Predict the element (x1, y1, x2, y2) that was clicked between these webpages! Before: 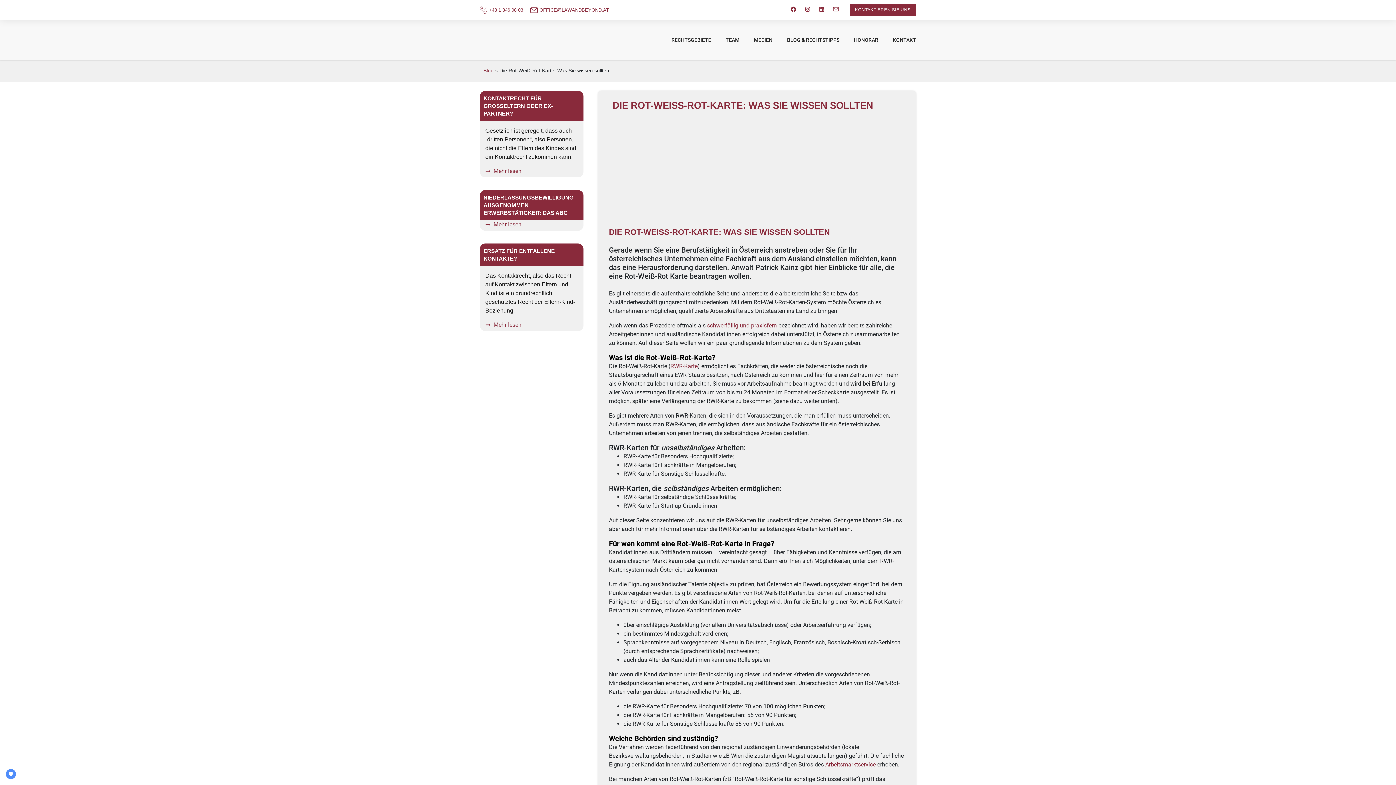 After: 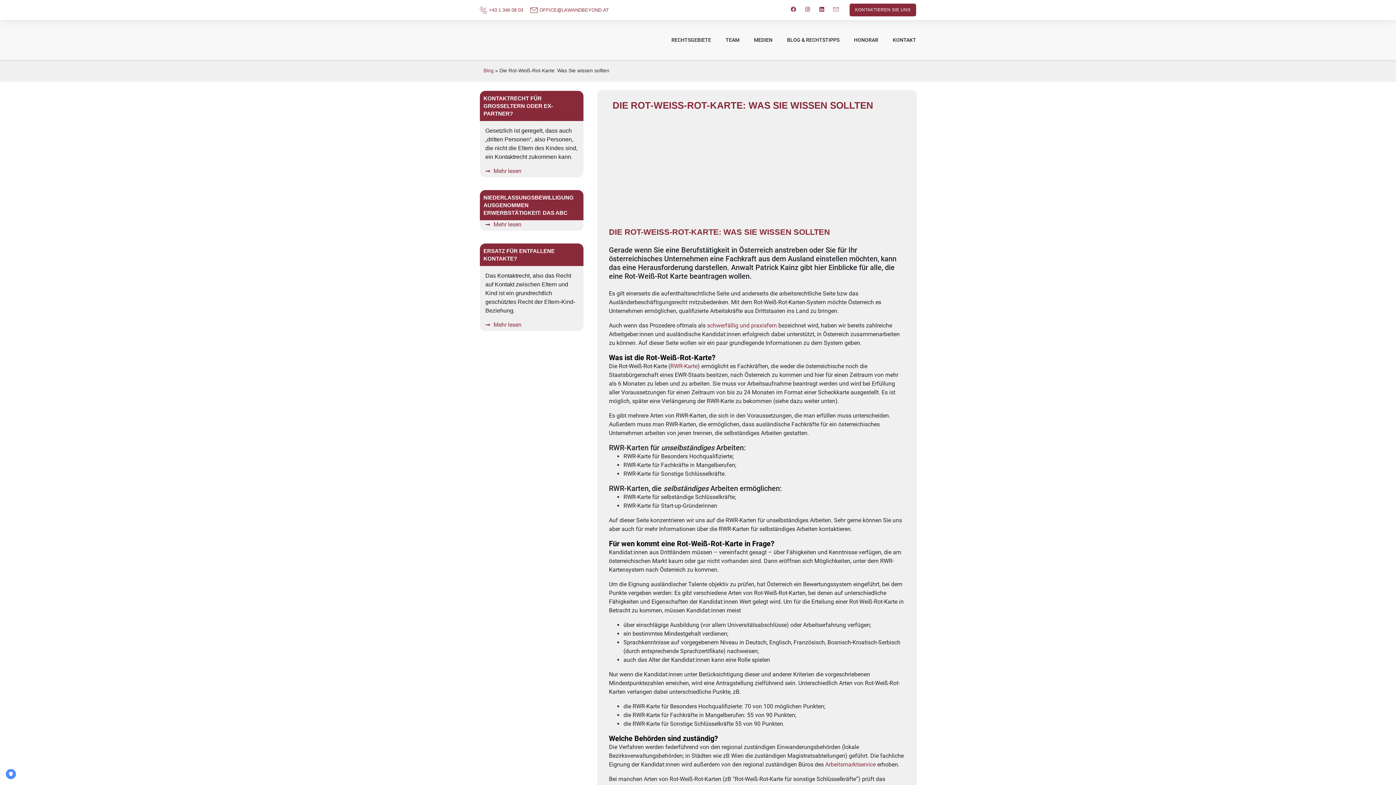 Action: bbox: (790, 6, 796, 11) label: Facebook